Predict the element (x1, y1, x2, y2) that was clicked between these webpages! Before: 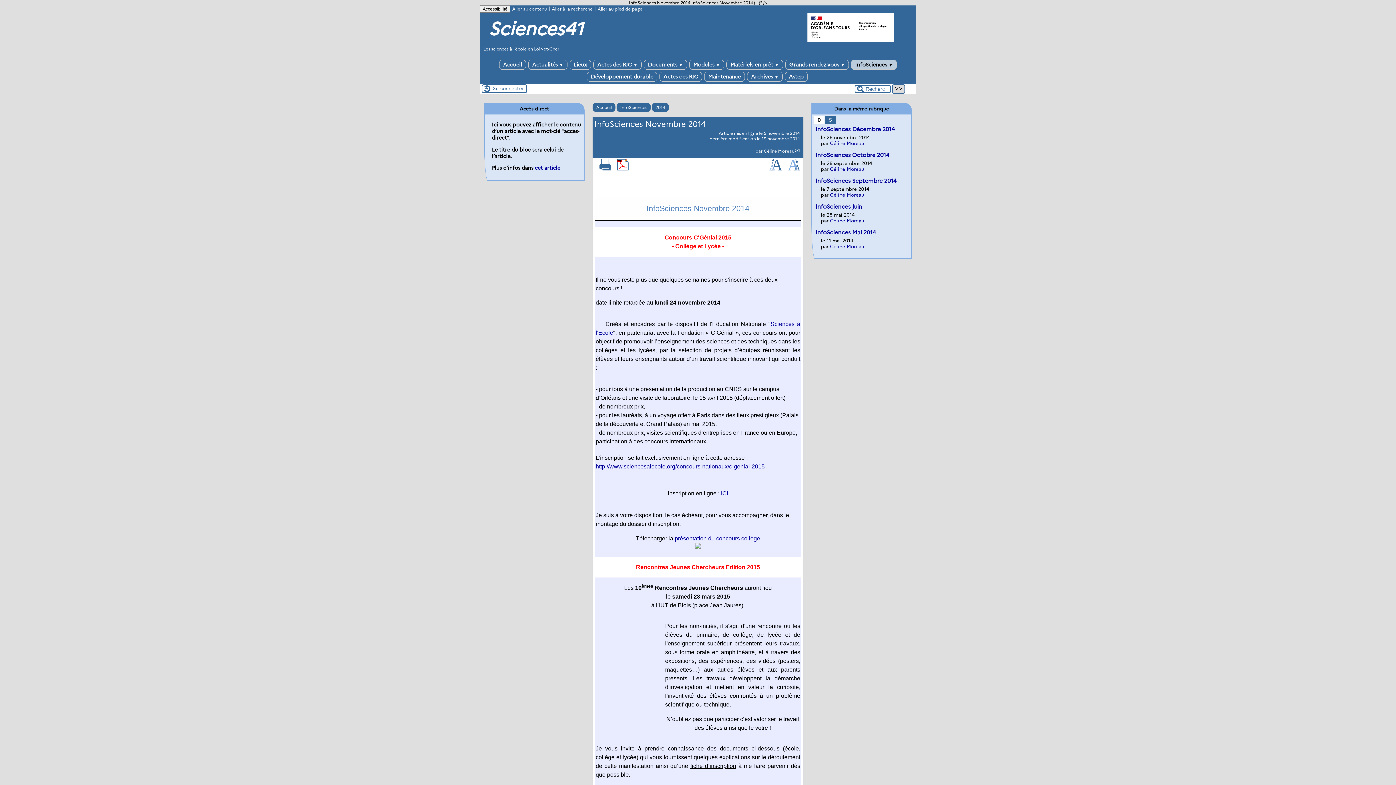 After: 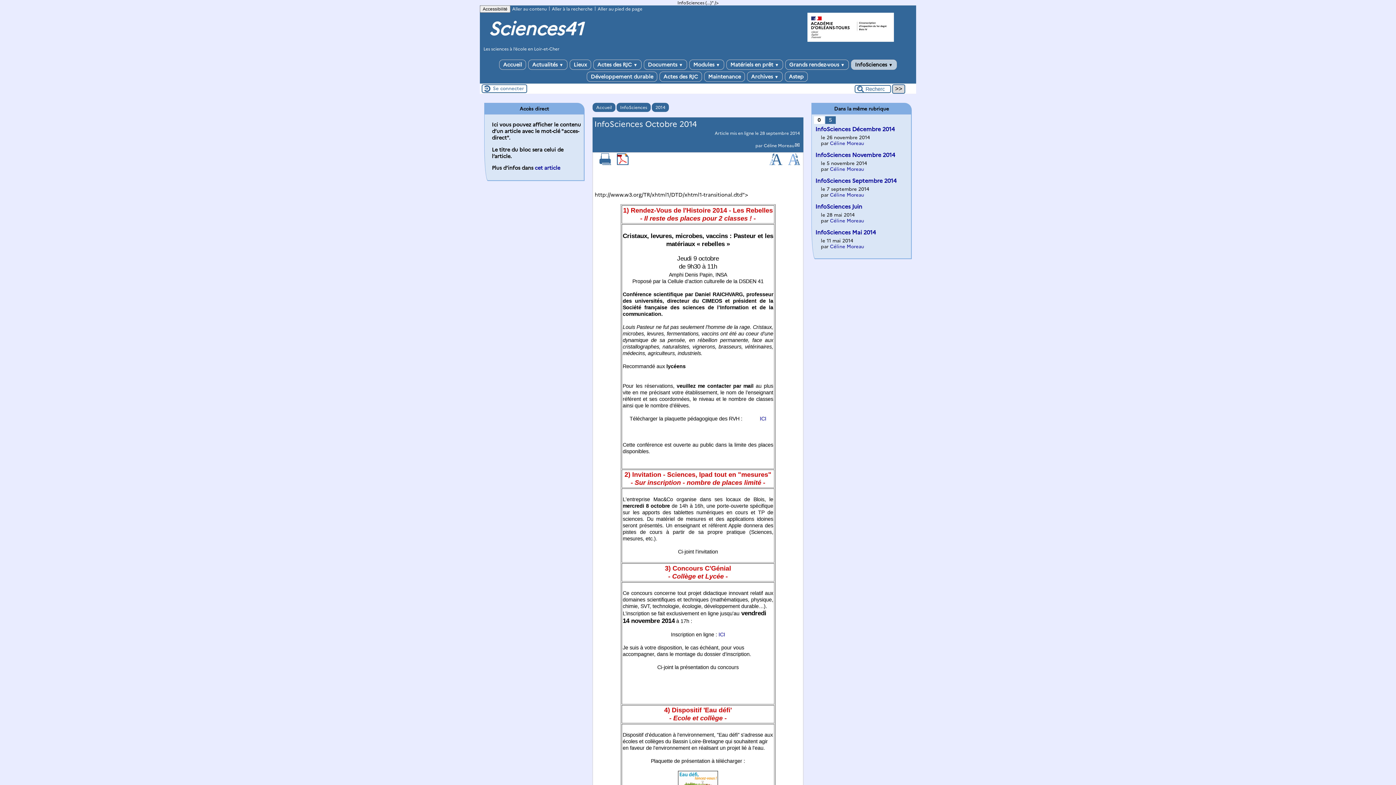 Action: label: InfoSciences Octobre 2014 bbox: (815, 151, 889, 158)